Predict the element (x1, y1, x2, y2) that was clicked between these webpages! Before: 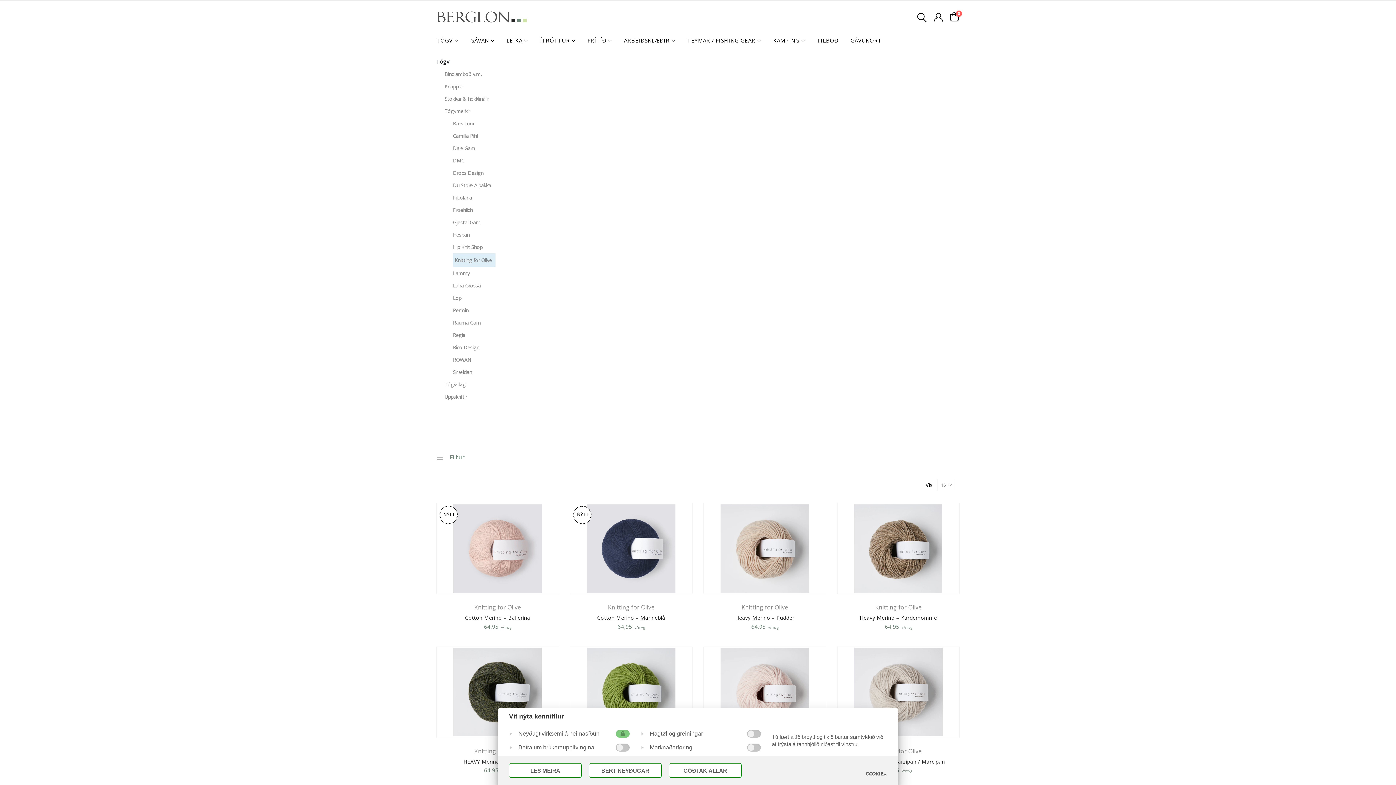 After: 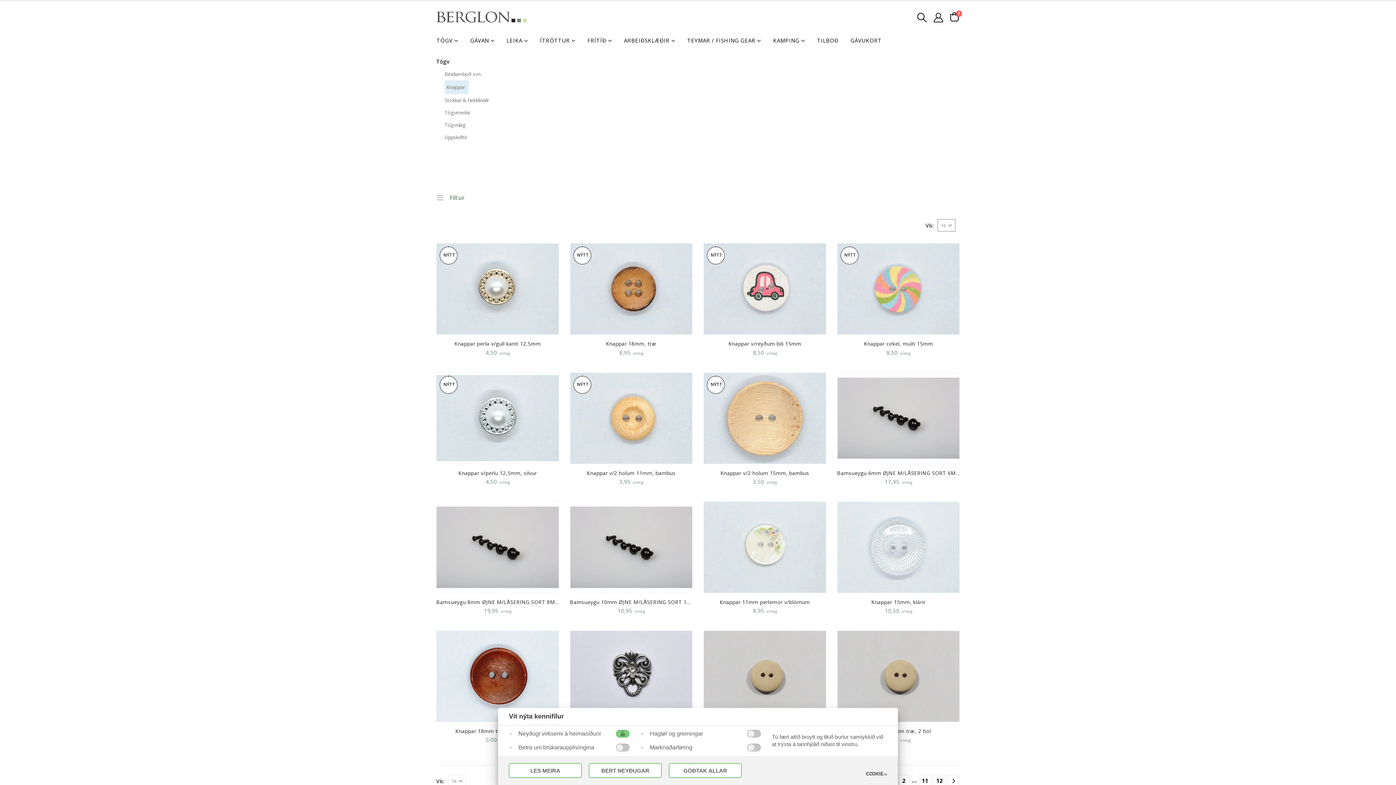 Action: bbox: (444, 80, 463, 92) label: Knappar